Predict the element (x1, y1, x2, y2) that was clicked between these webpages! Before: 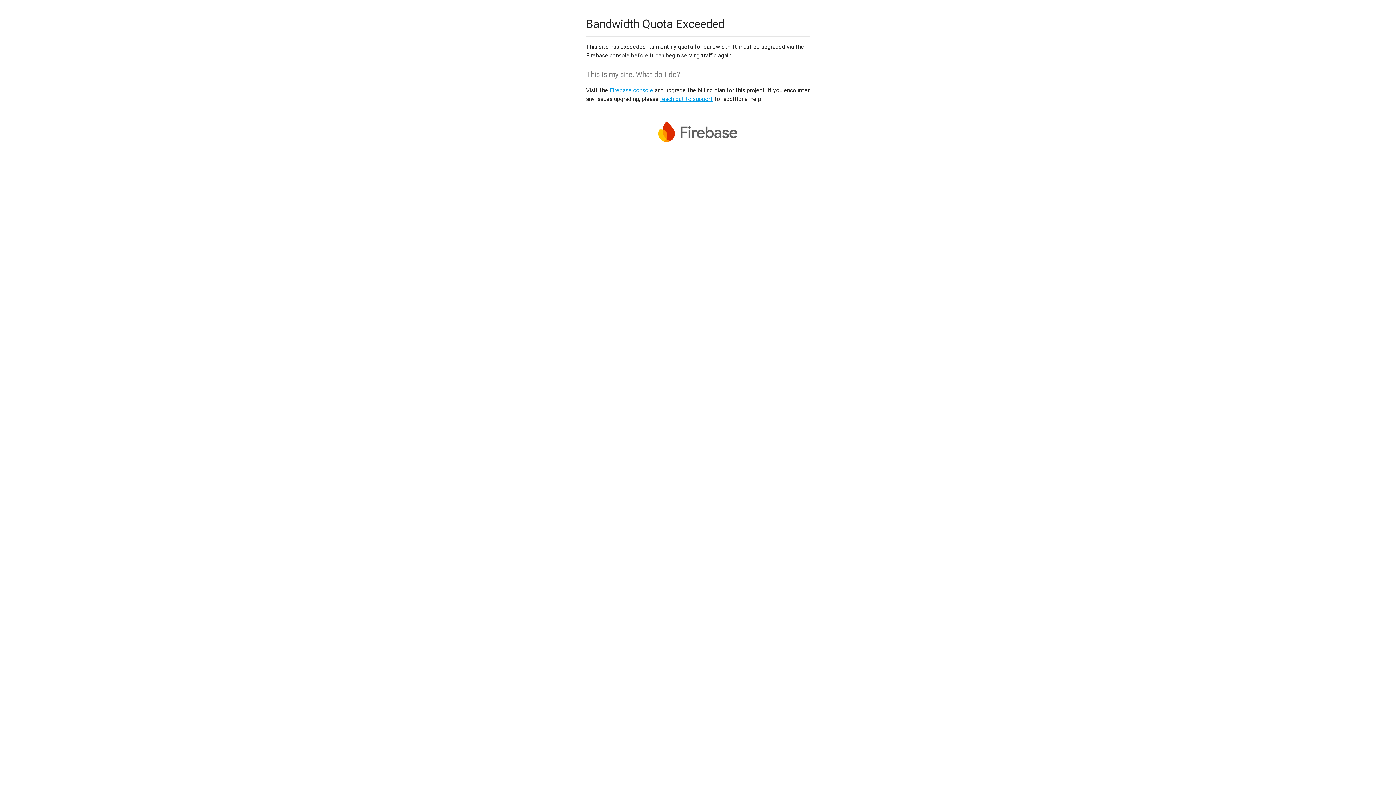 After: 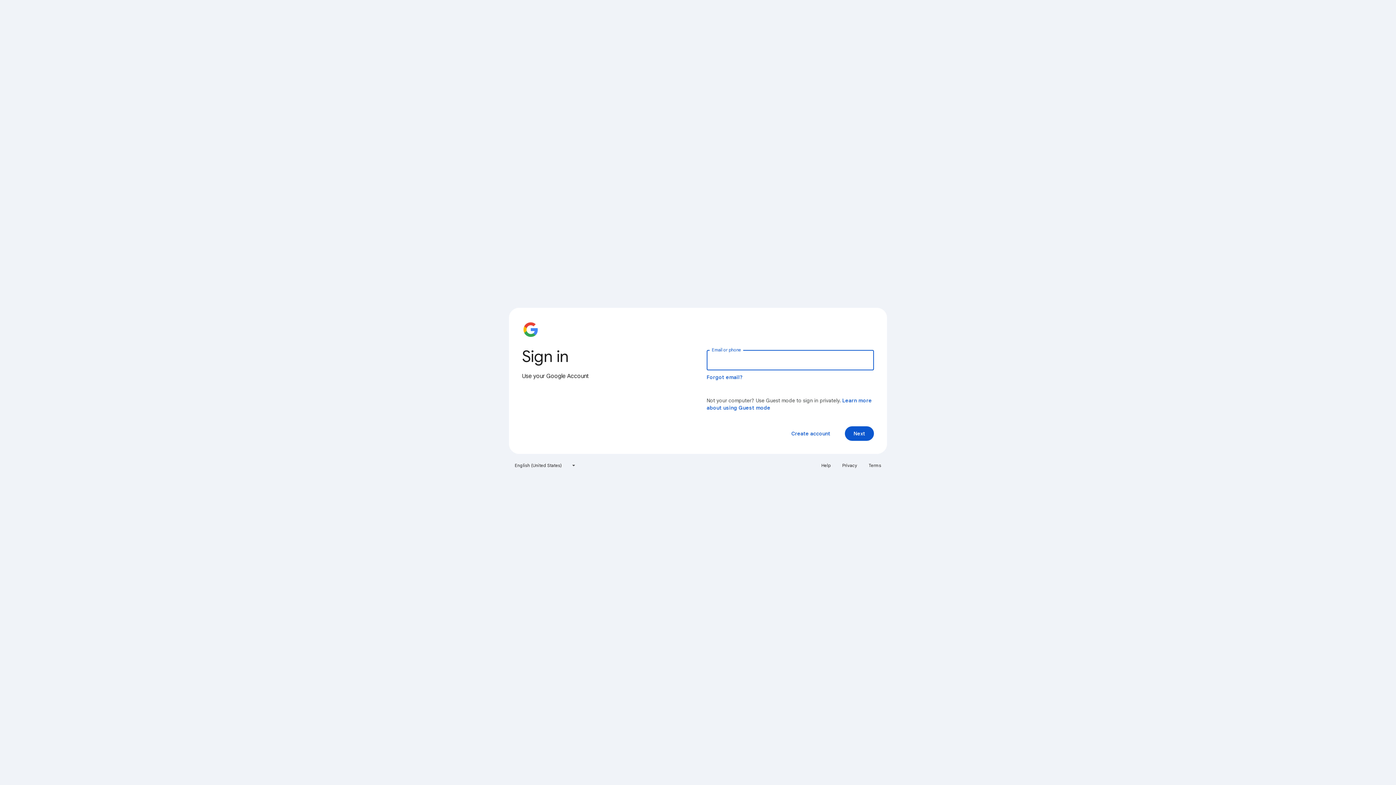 Action: label: Firebase console bbox: (609, 86, 653, 93)